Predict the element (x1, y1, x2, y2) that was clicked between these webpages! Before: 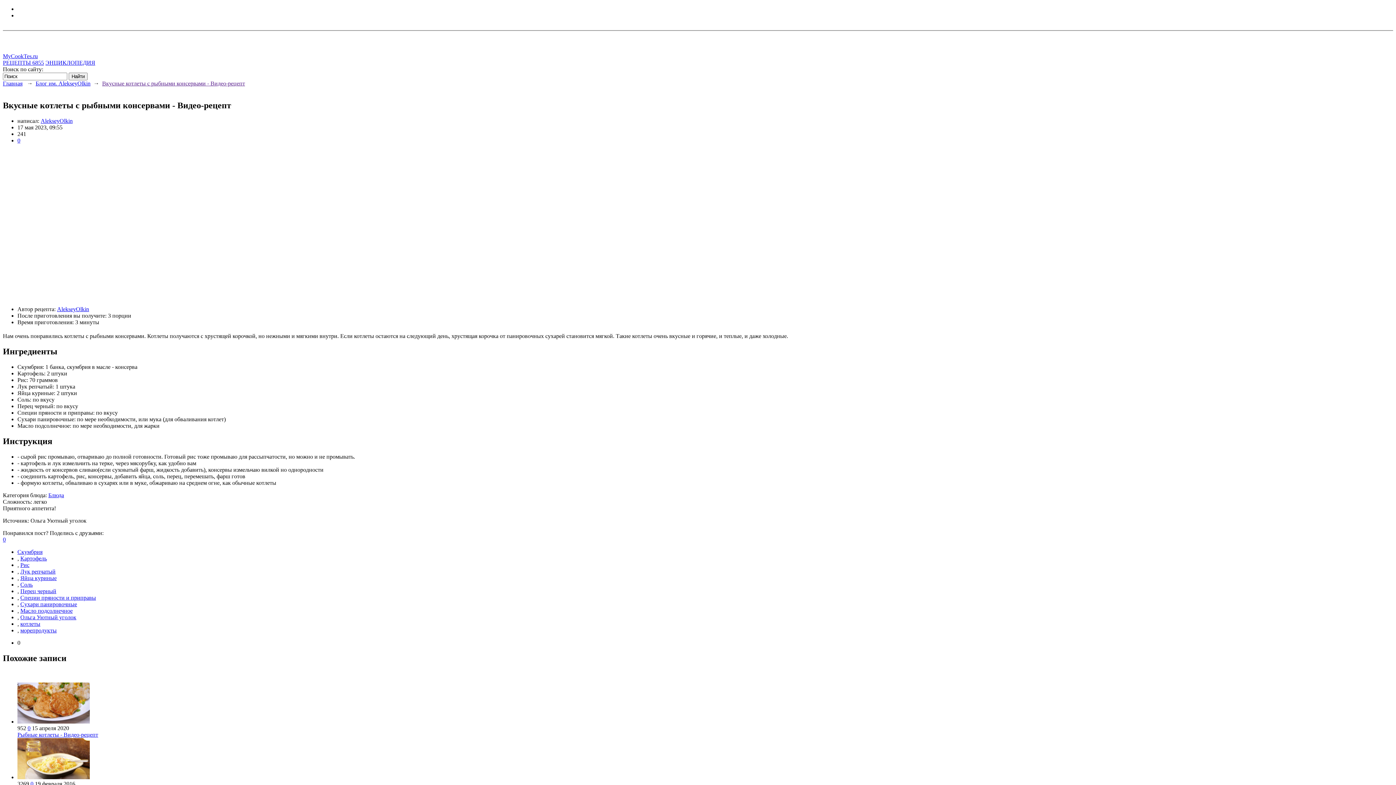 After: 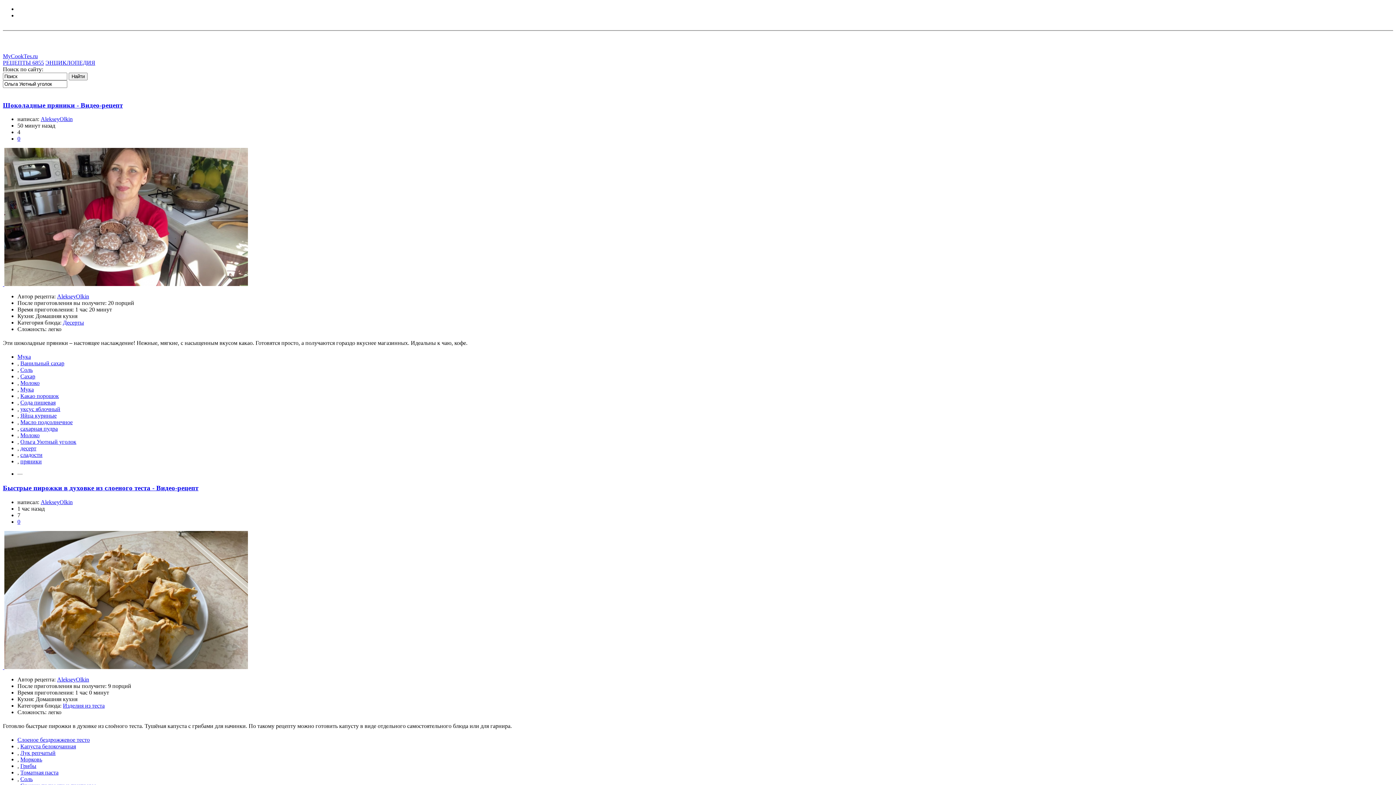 Action: bbox: (20, 614, 76, 620) label: Ольга Уютный уголок